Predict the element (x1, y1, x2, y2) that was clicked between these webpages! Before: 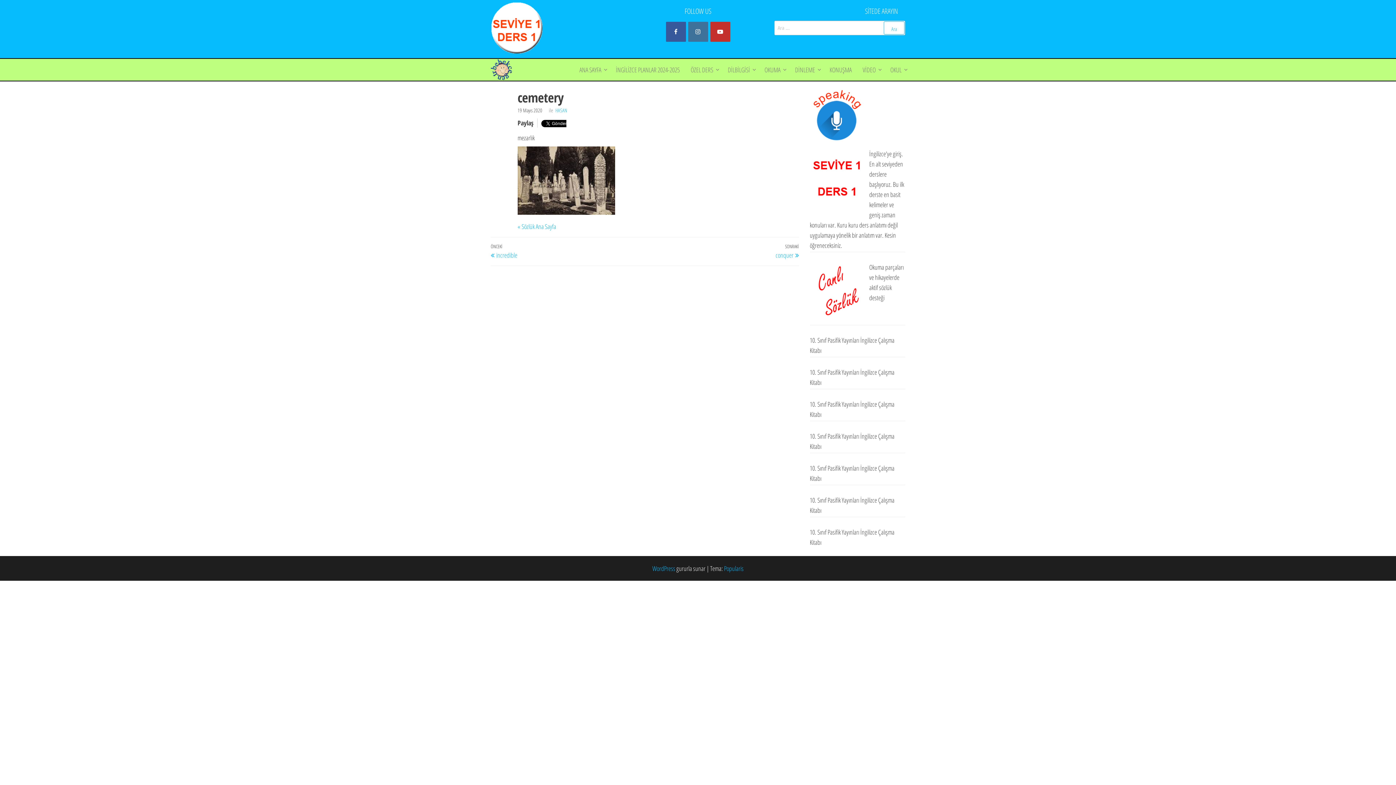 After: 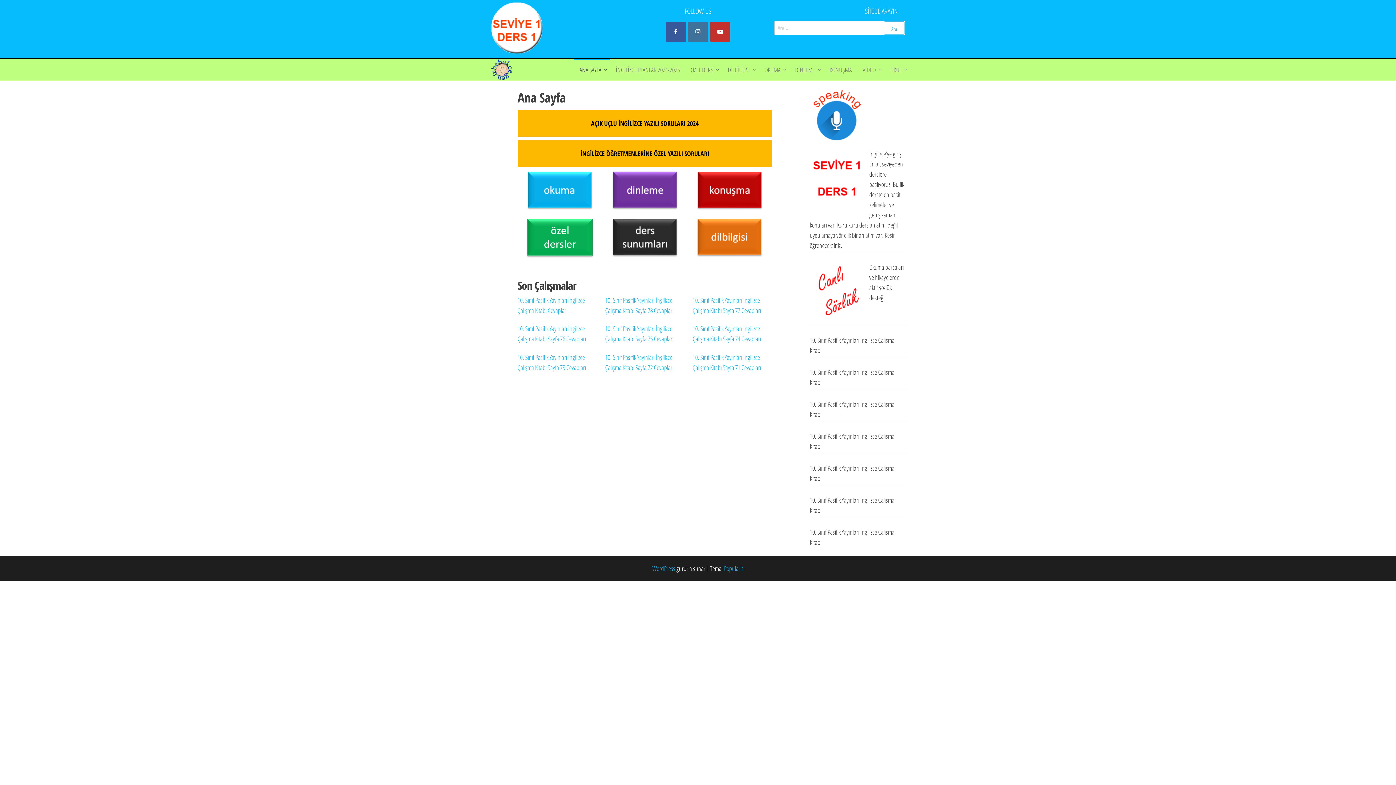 Action: bbox: (490, 64, 512, 73)